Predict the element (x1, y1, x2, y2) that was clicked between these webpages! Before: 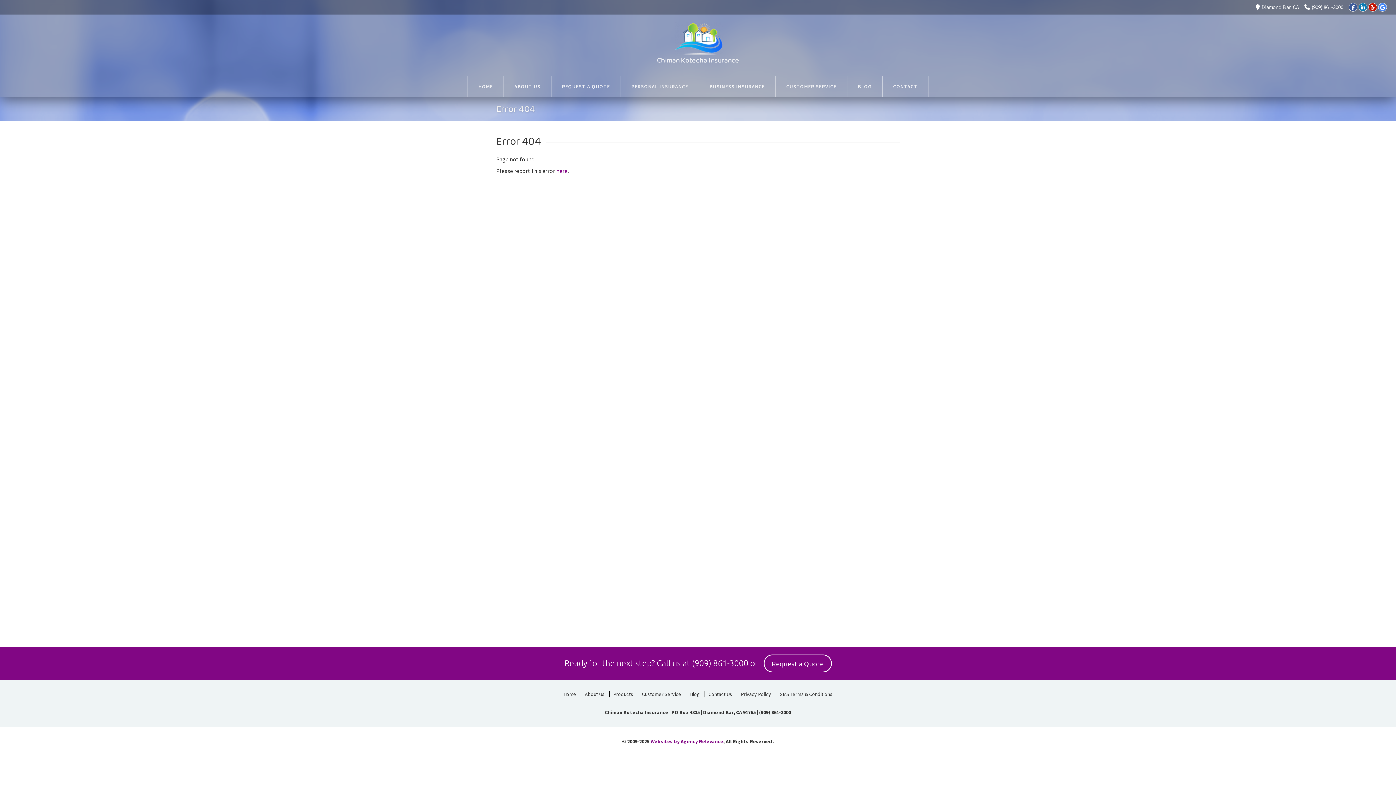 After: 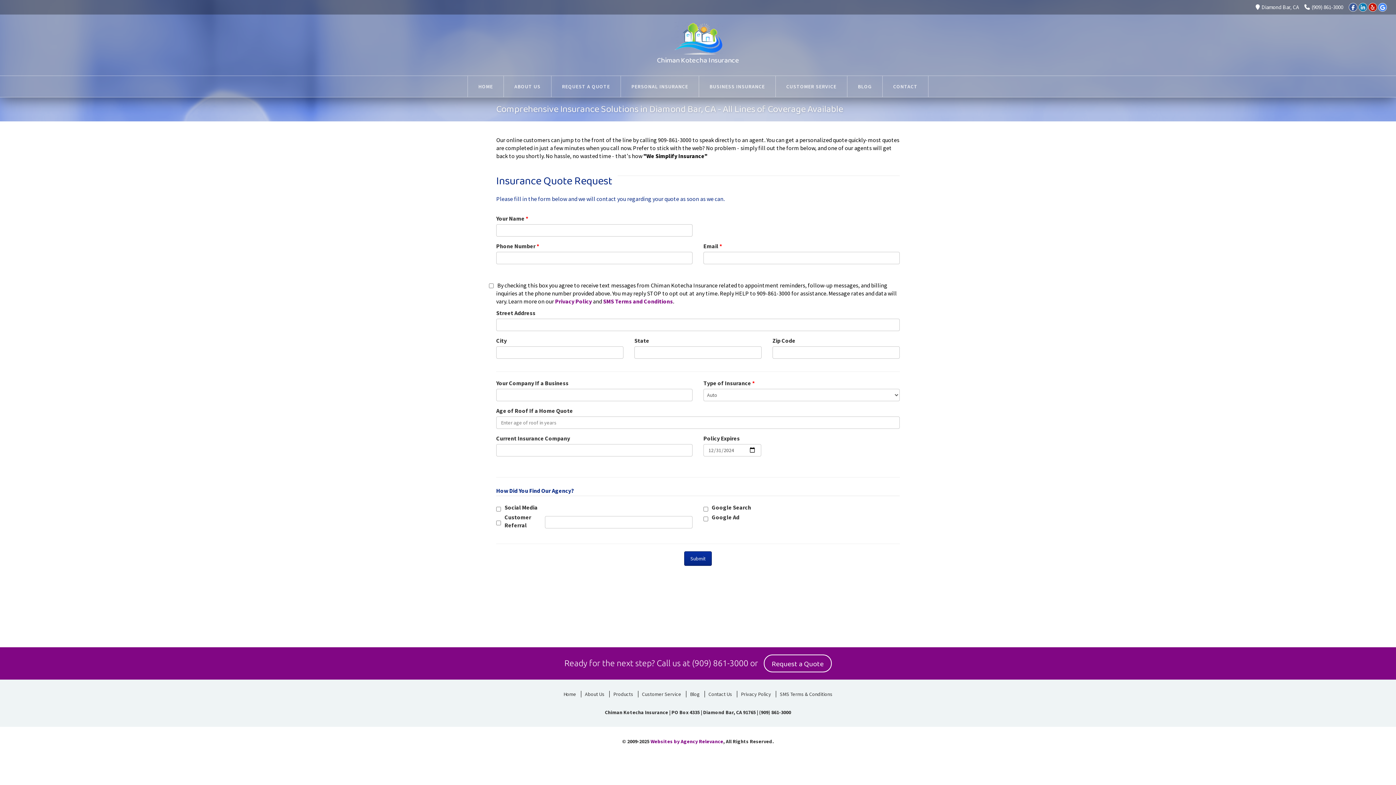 Action: label: REQUEST A QUOTE bbox: (551, 76, 620, 97)